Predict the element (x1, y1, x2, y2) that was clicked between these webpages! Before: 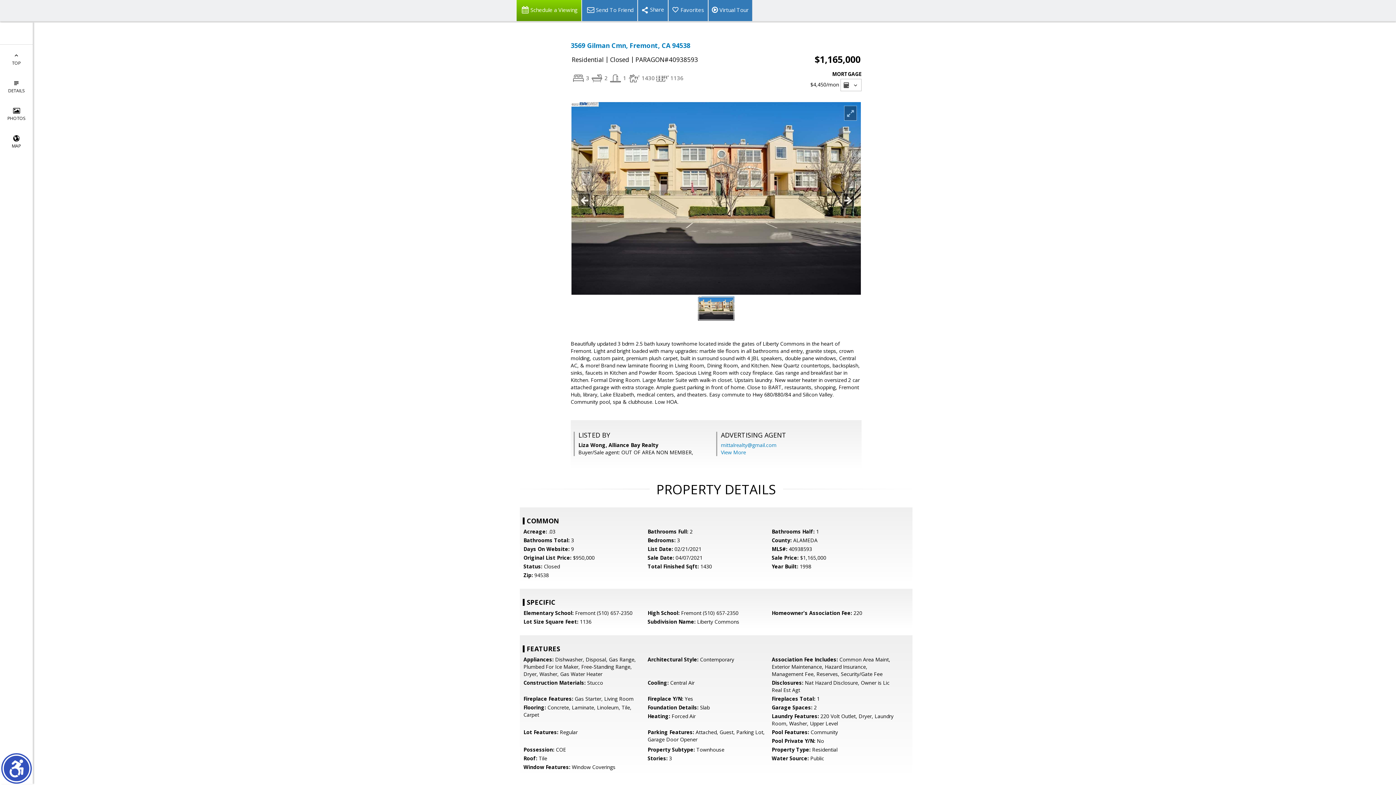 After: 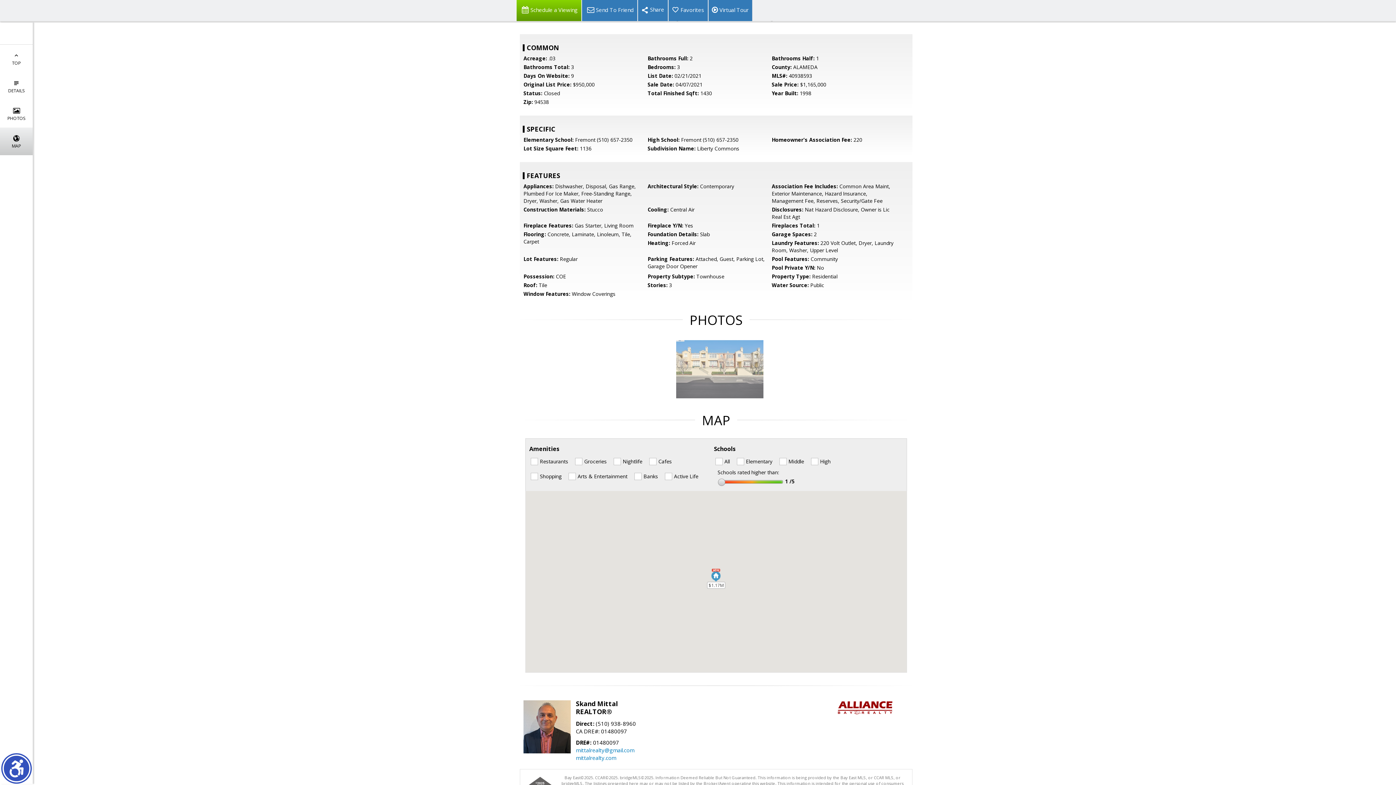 Action: bbox: (0, 127, 32, 155) label: 
MAP